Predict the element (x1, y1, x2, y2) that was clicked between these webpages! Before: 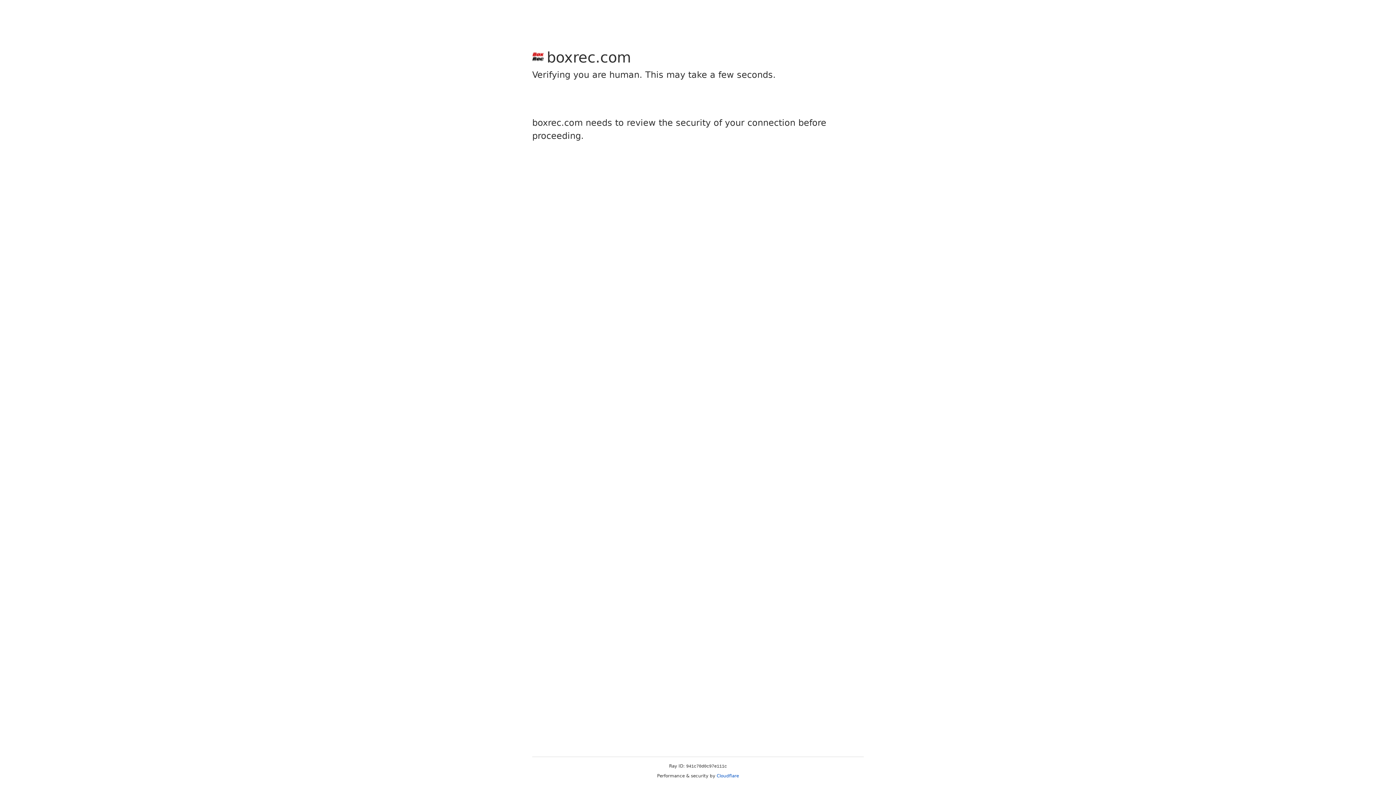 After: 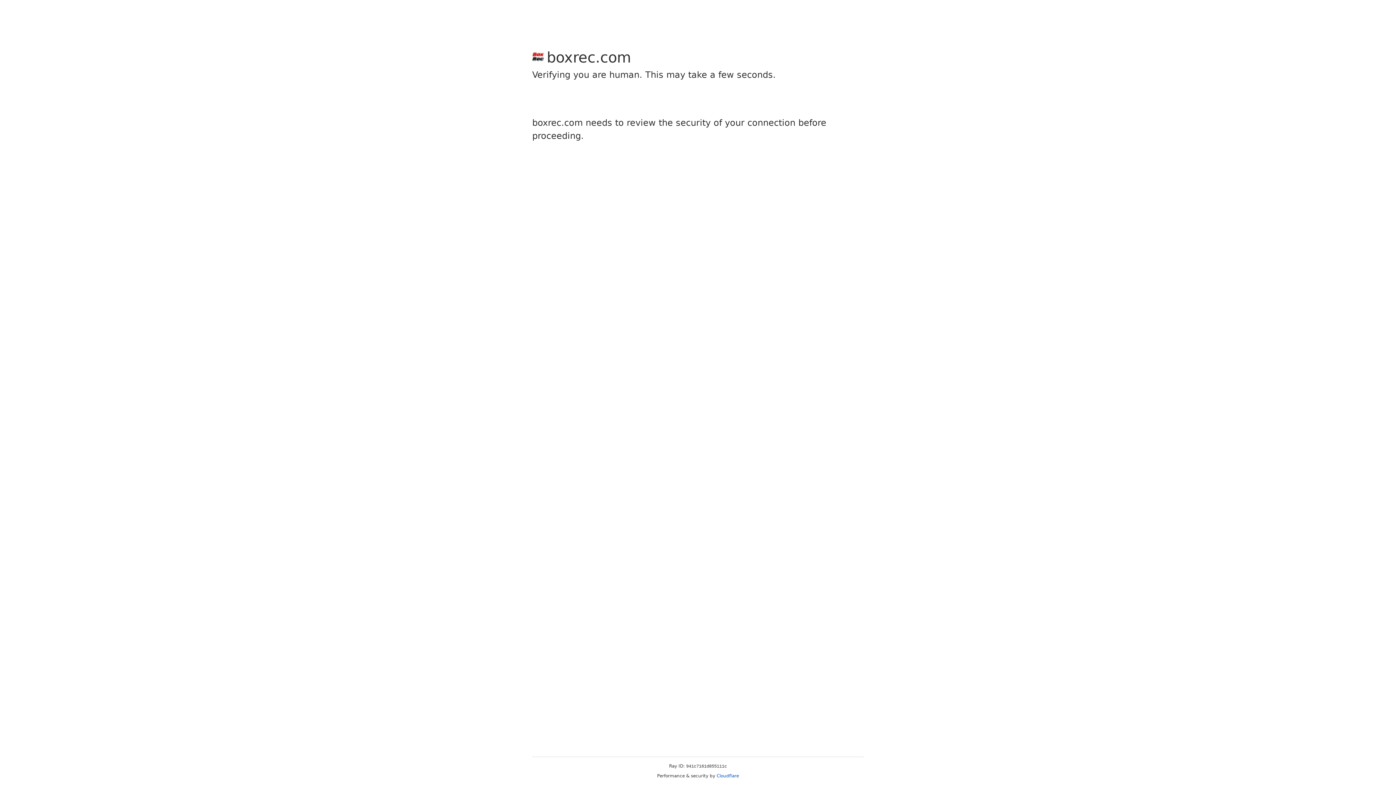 Action: label: Cloudflare bbox: (716, 773, 739, 778)